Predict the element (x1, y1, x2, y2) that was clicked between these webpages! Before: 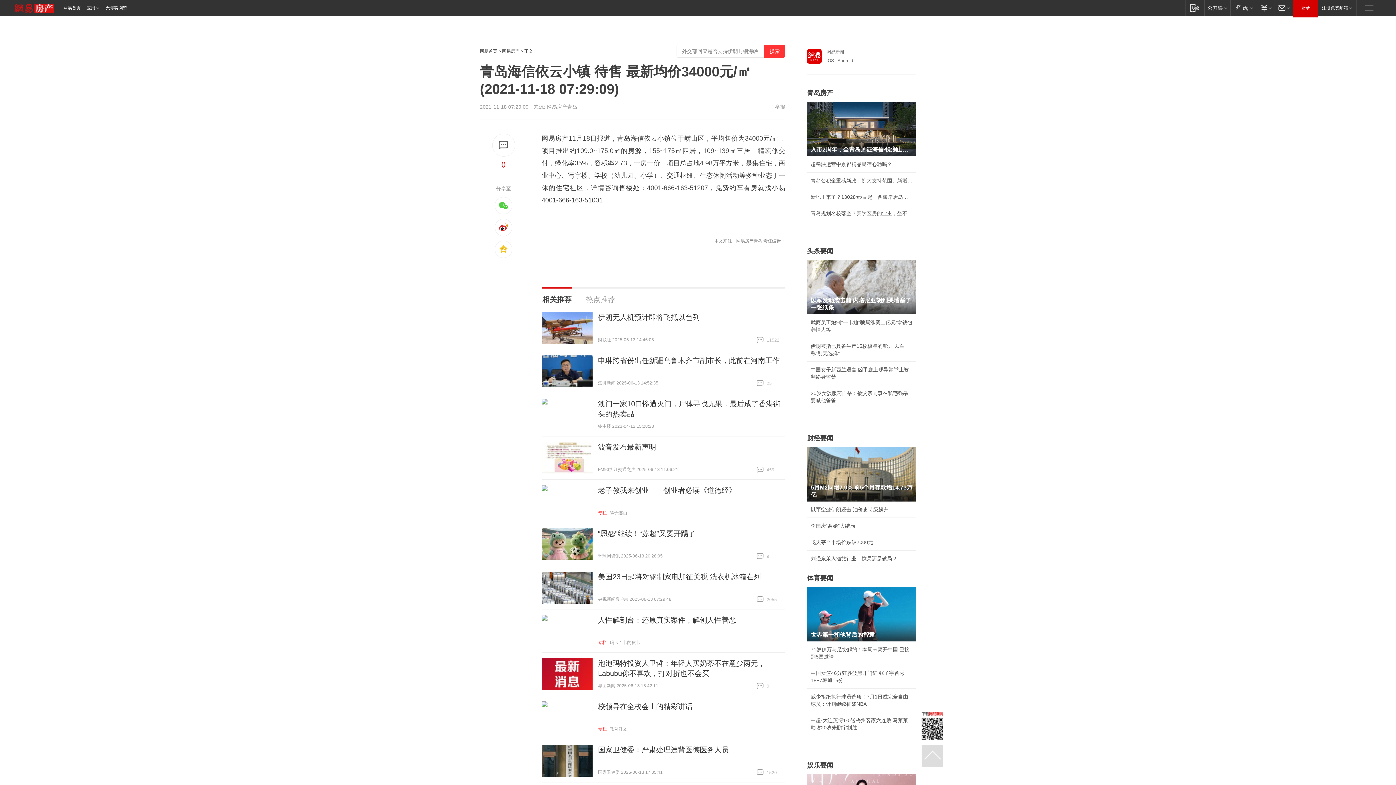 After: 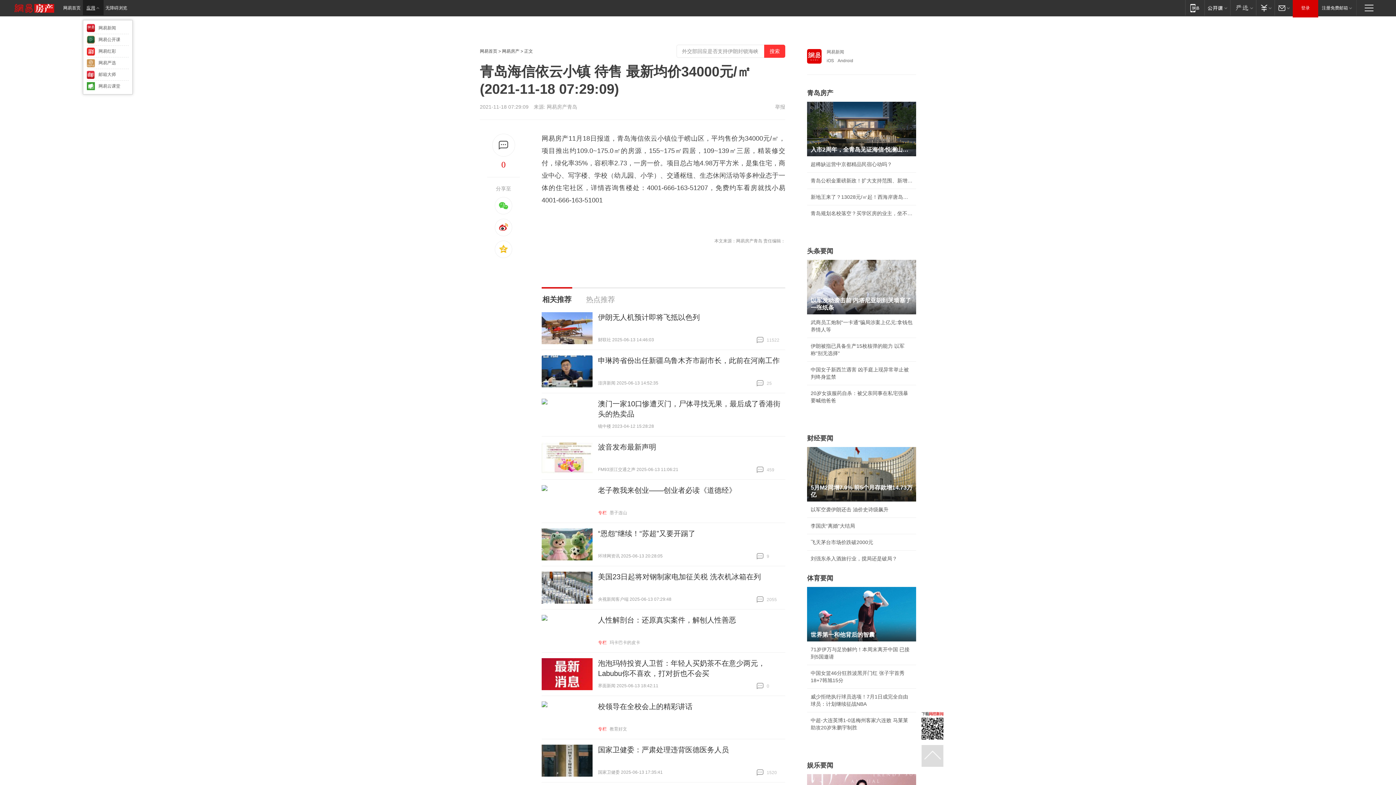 Action: bbox: (82, 0, 103, 15) label: 应用